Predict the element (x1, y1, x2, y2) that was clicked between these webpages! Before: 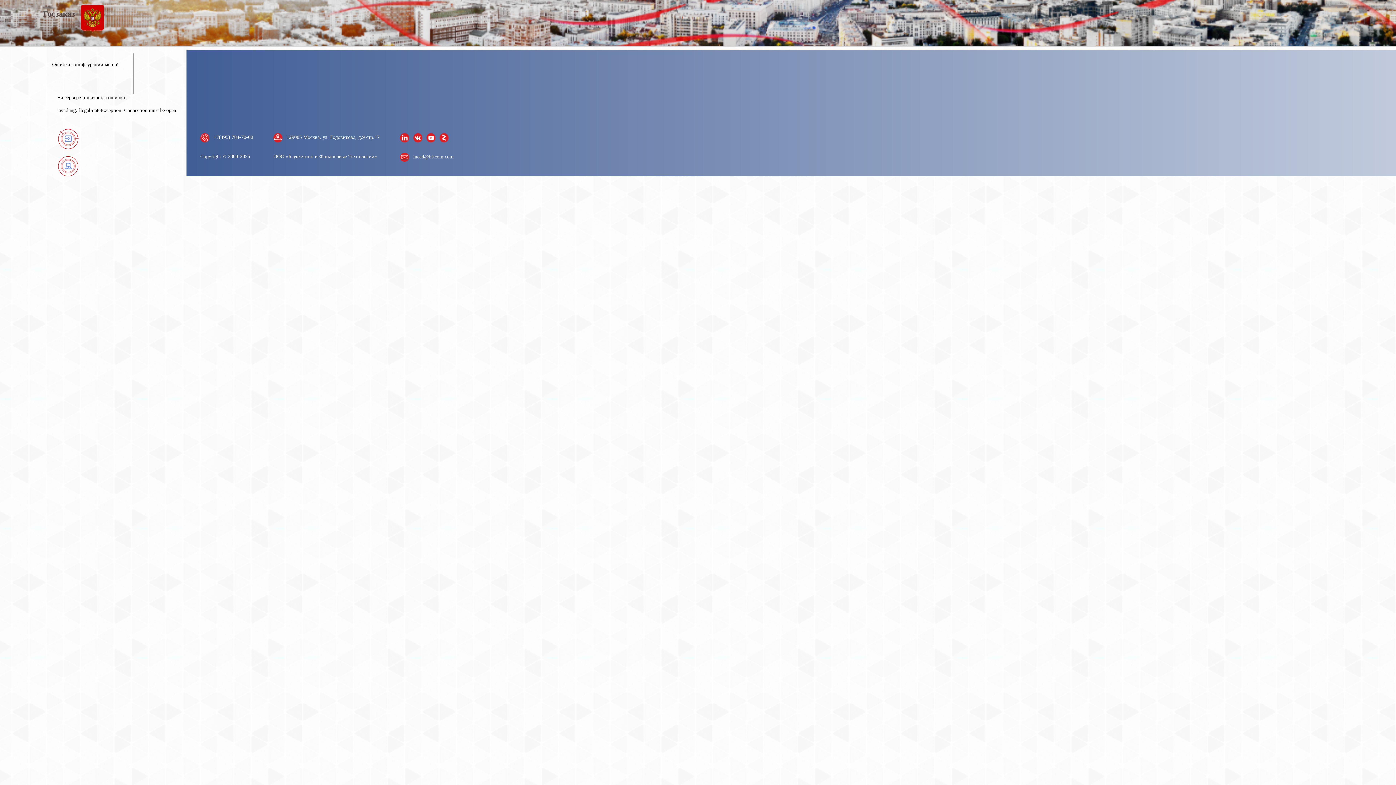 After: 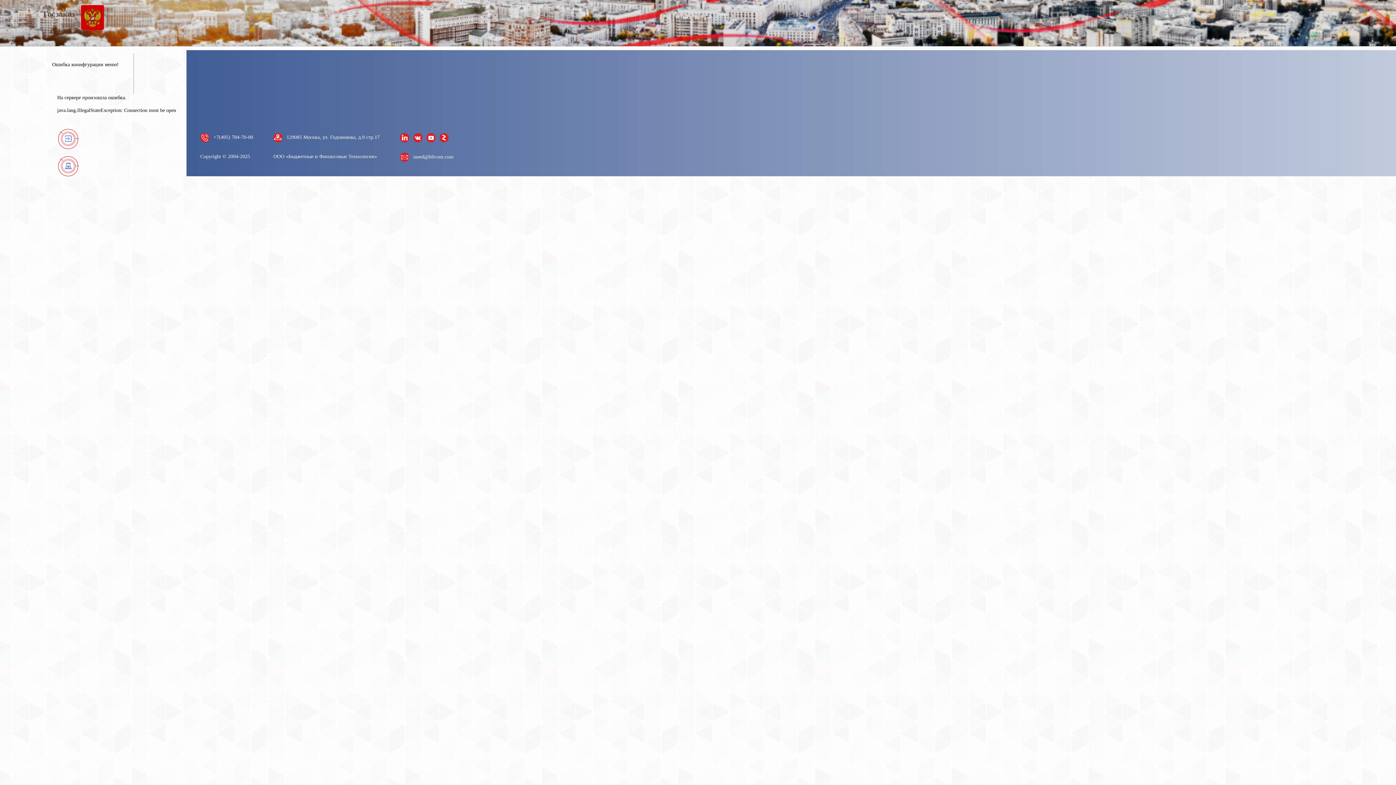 Action: label:   bbox: (426, 134, 439, 140)